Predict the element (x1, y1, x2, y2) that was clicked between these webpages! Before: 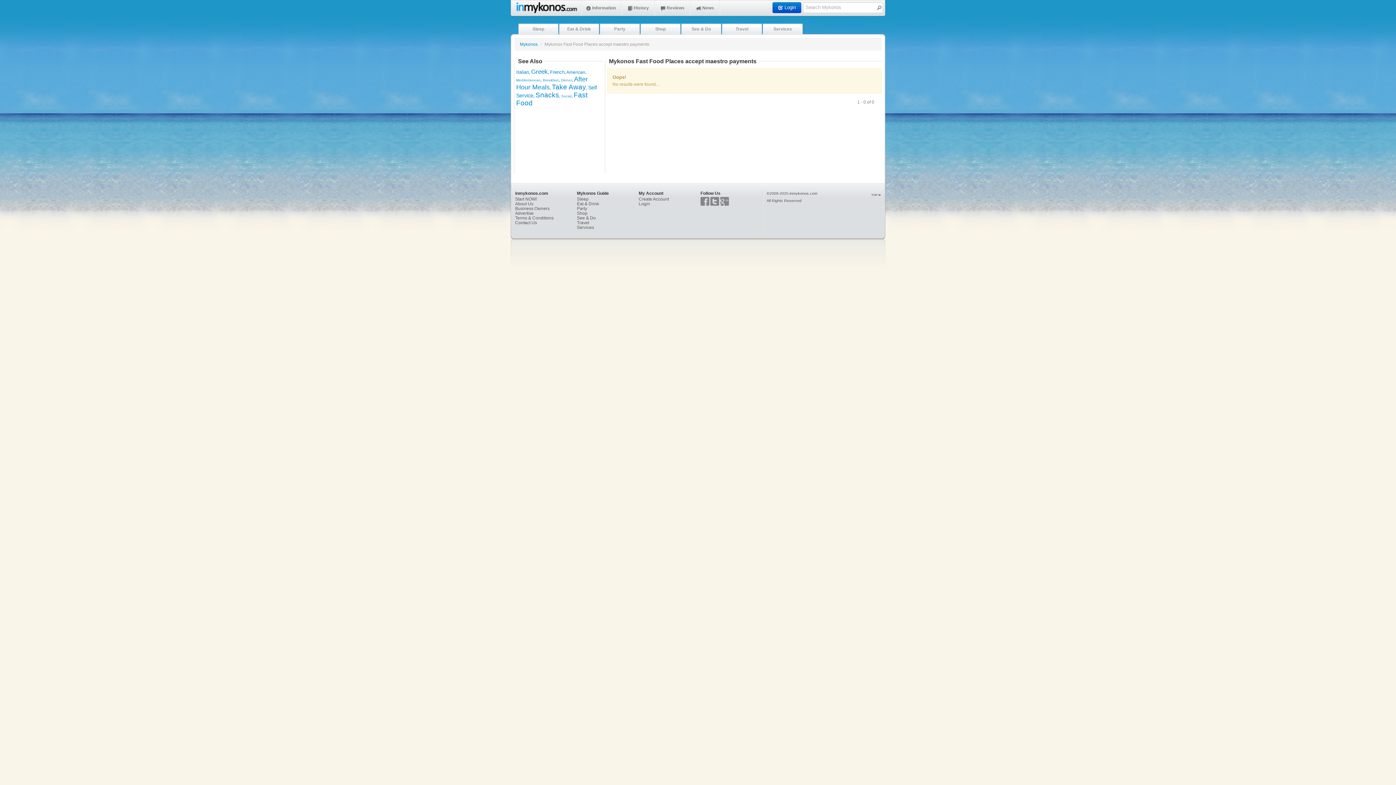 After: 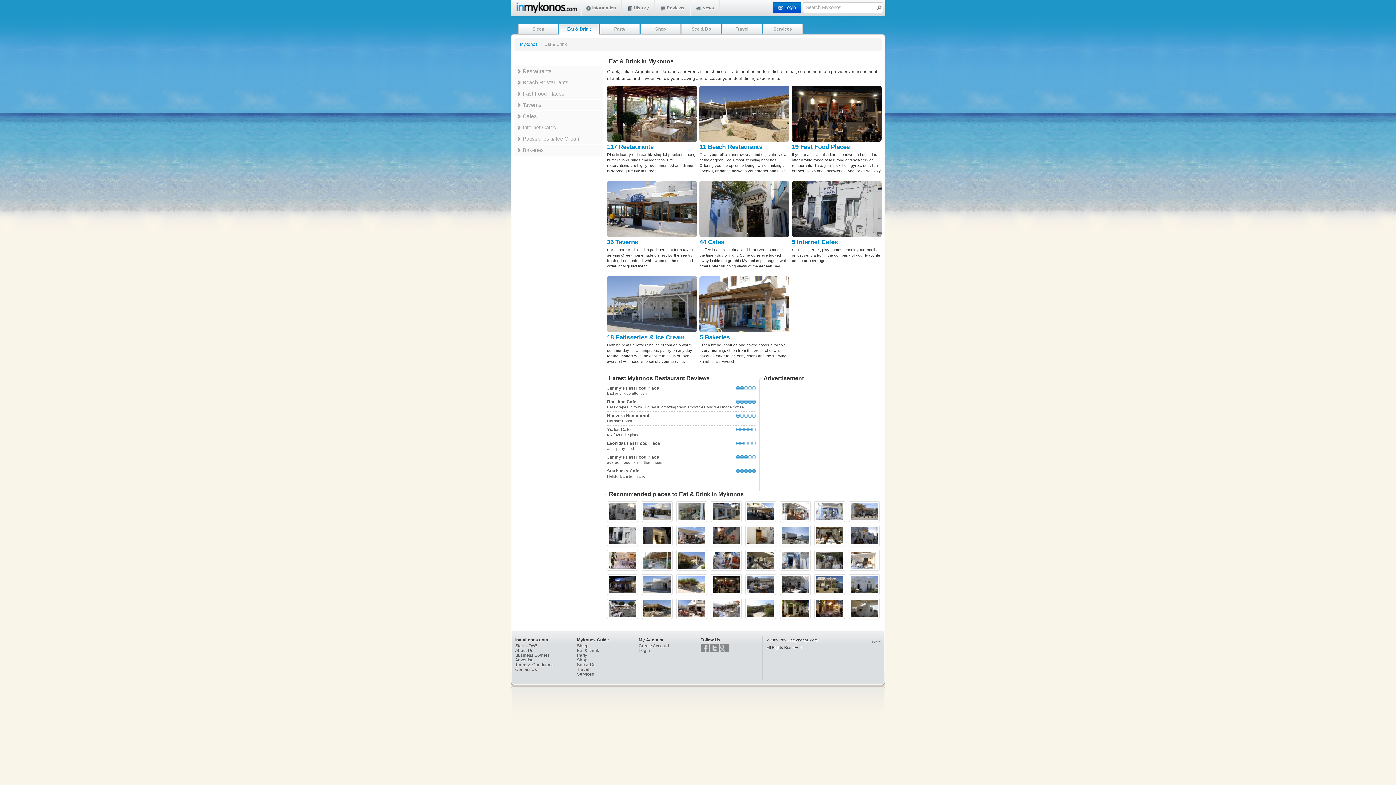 Action: bbox: (577, 201, 599, 206) label: Eat & Drink